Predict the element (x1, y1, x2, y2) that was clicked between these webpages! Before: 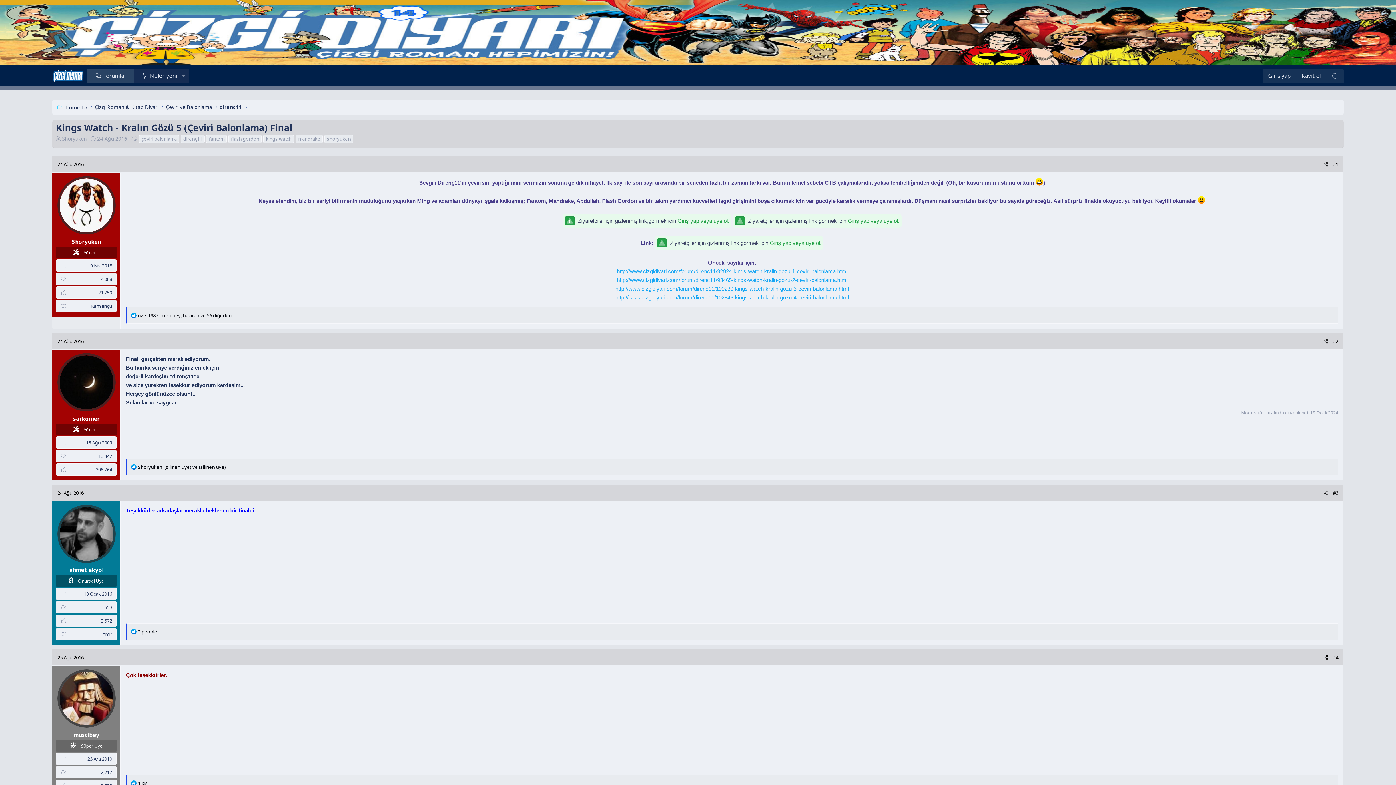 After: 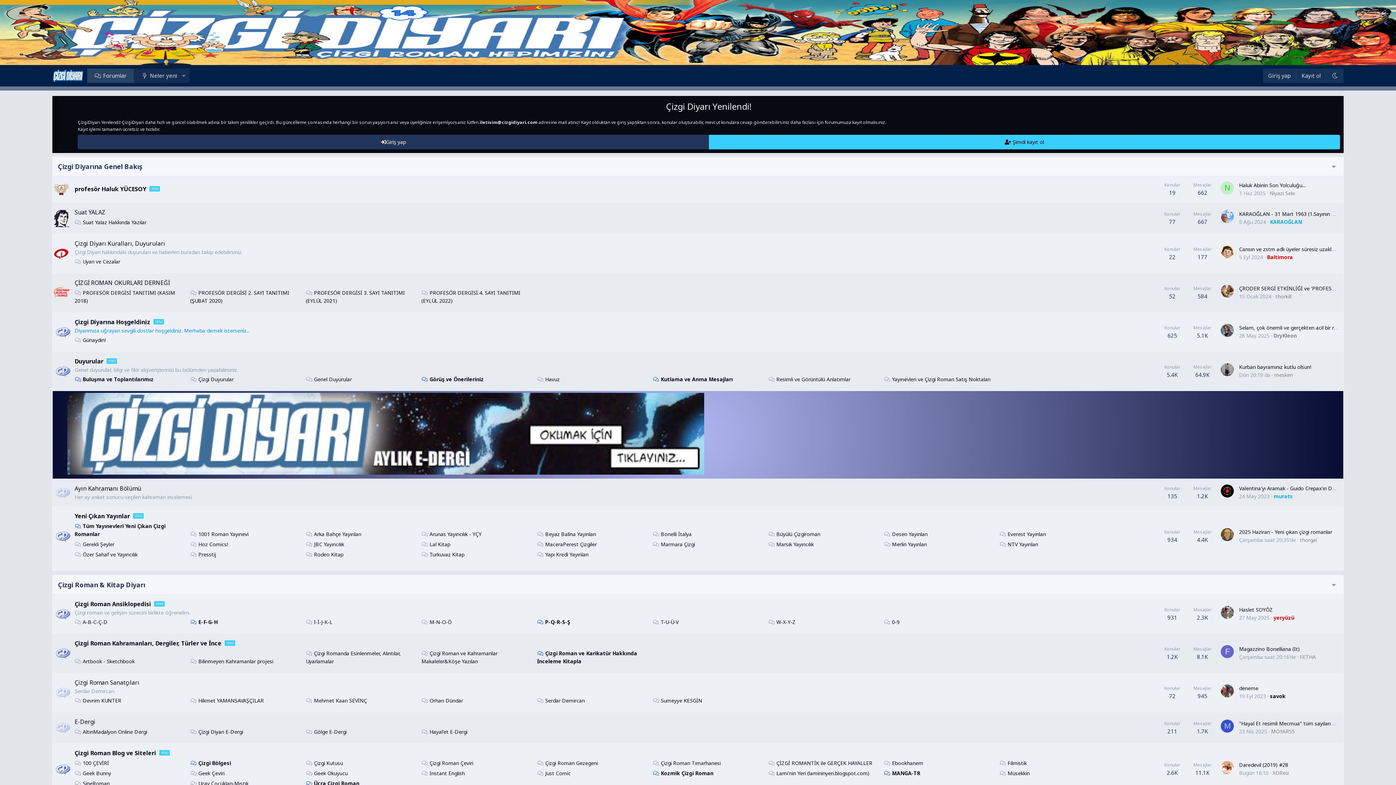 Action: label: Forumlar bbox: (87, 68, 133, 82)